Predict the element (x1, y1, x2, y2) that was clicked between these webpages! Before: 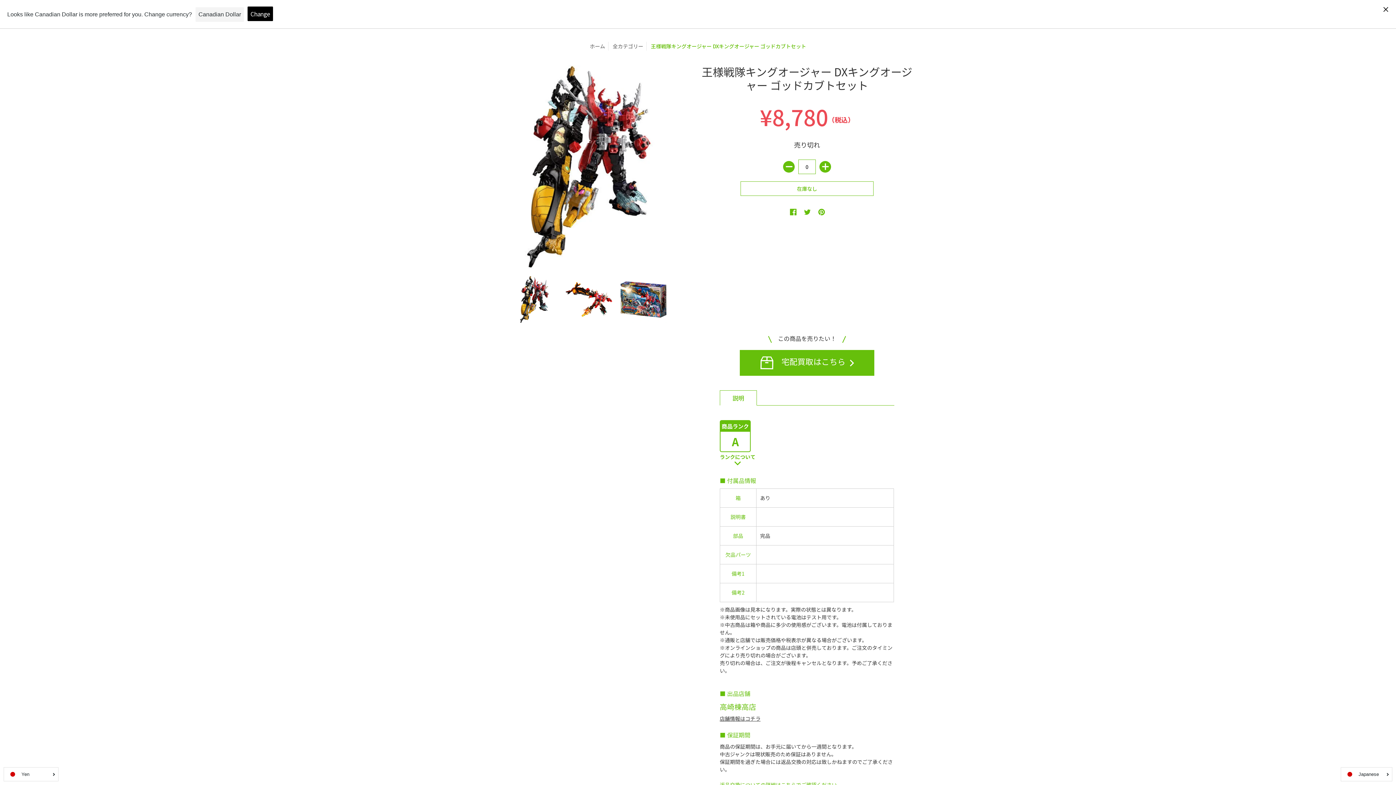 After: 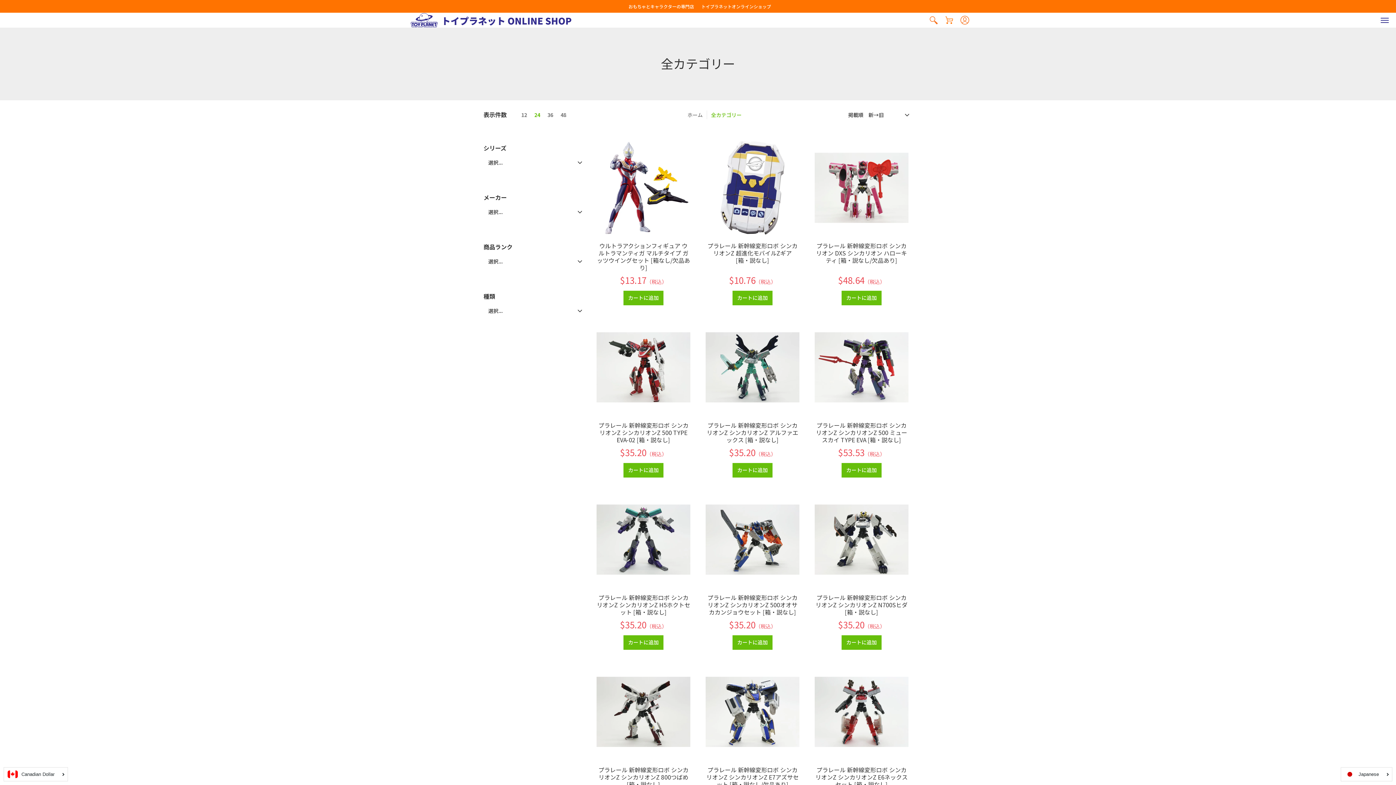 Action: label: 全カテゴリー bbox: (612, 42, 643, 49)